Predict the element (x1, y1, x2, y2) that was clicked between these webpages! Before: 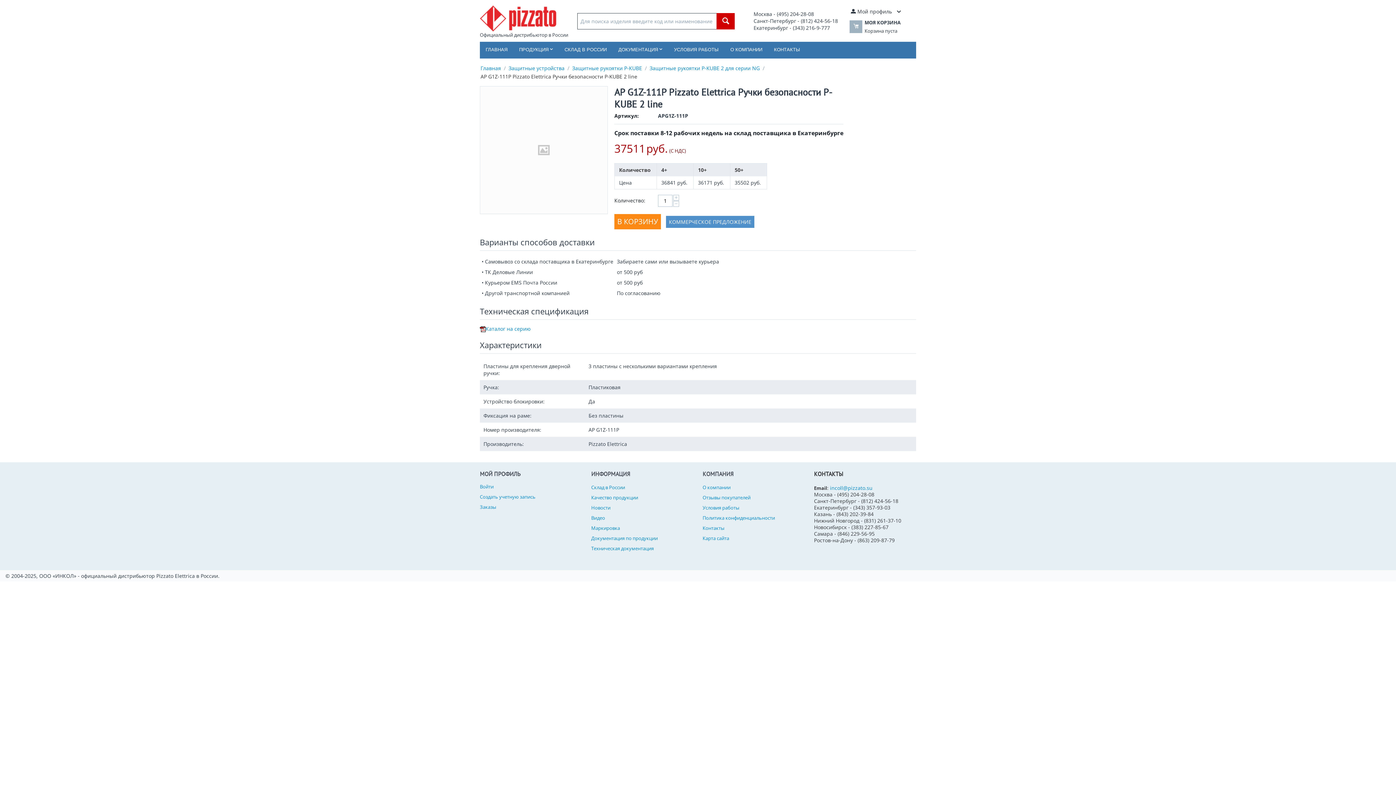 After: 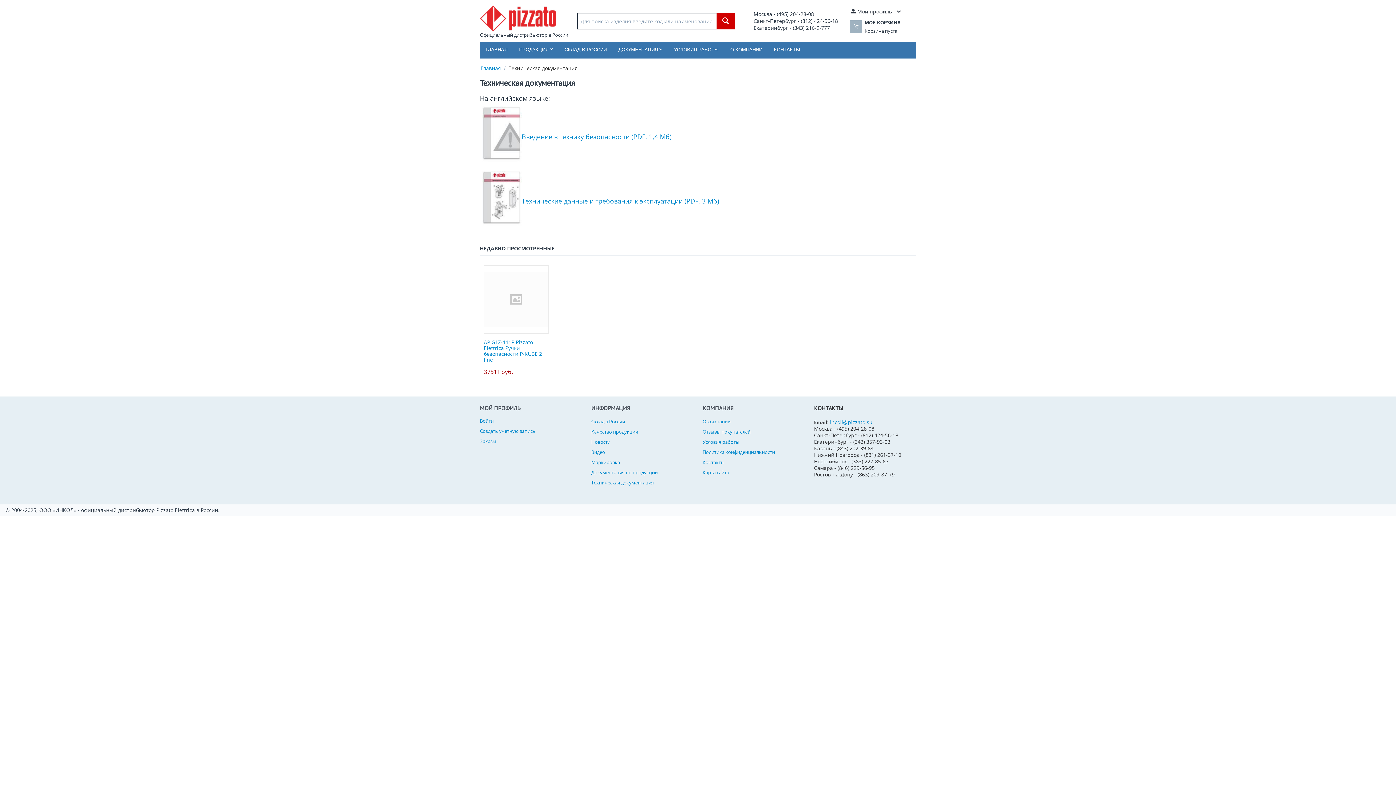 Action: label: Техническая документация bbox: (591, 545, 653, 552)